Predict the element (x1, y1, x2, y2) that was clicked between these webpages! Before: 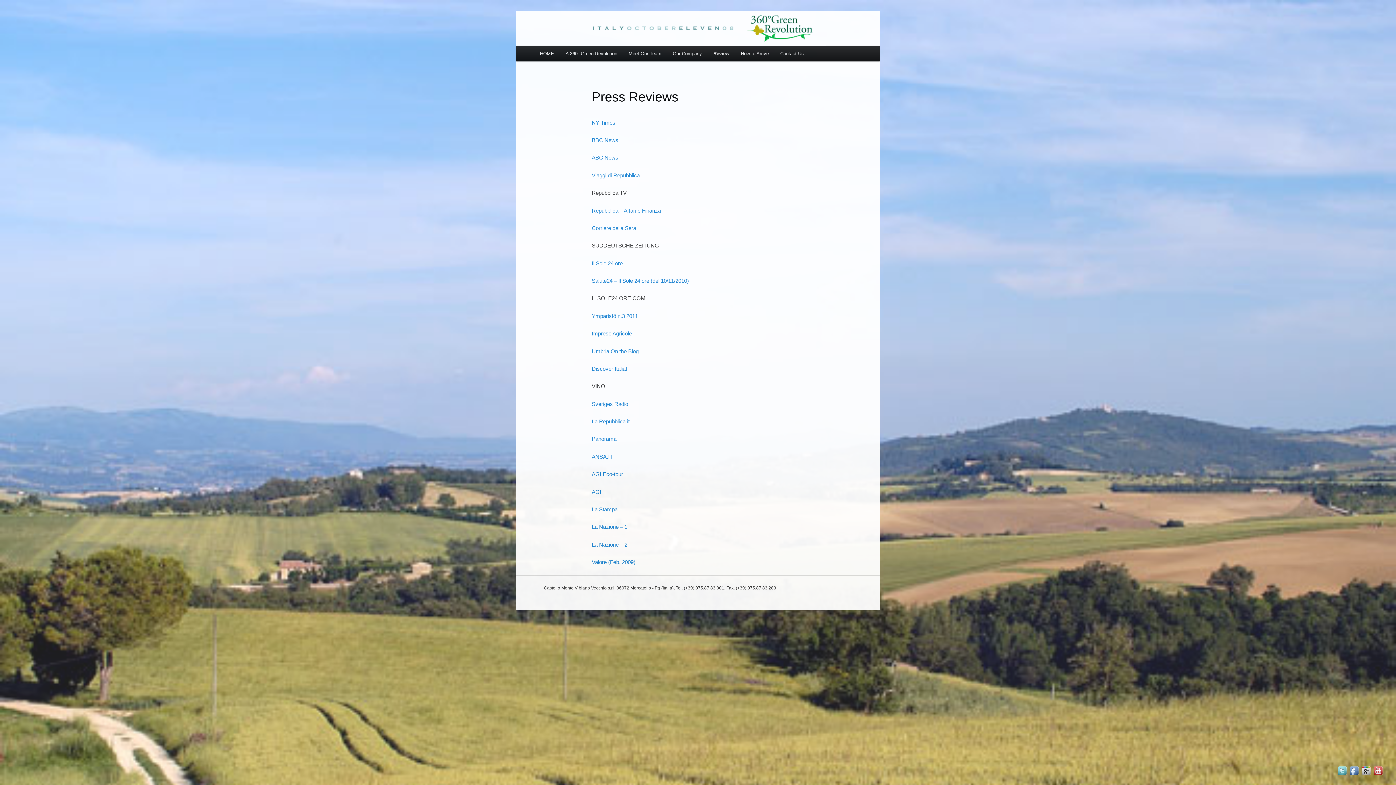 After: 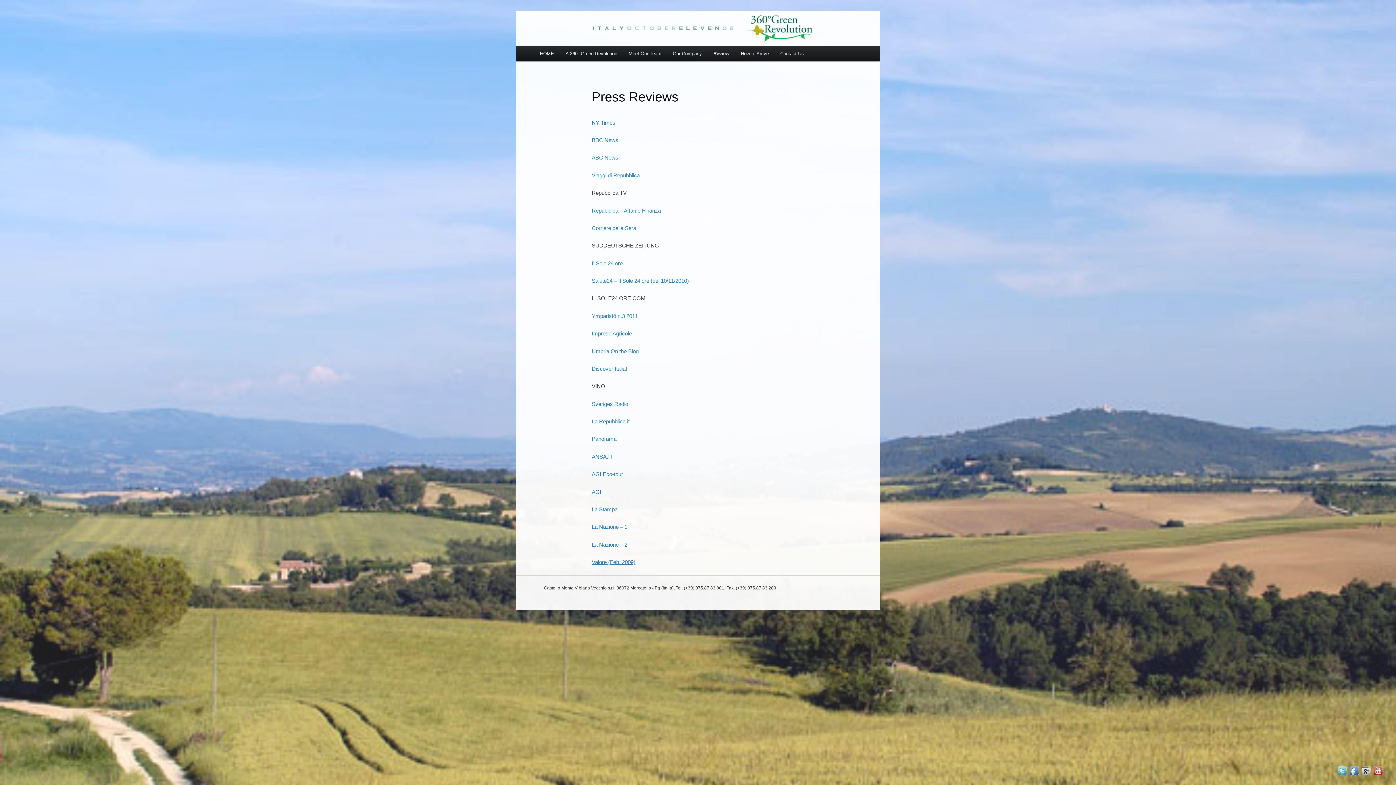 Action: bbox: (591, 559, 635, 565) label: Valore (Feb. 2009)